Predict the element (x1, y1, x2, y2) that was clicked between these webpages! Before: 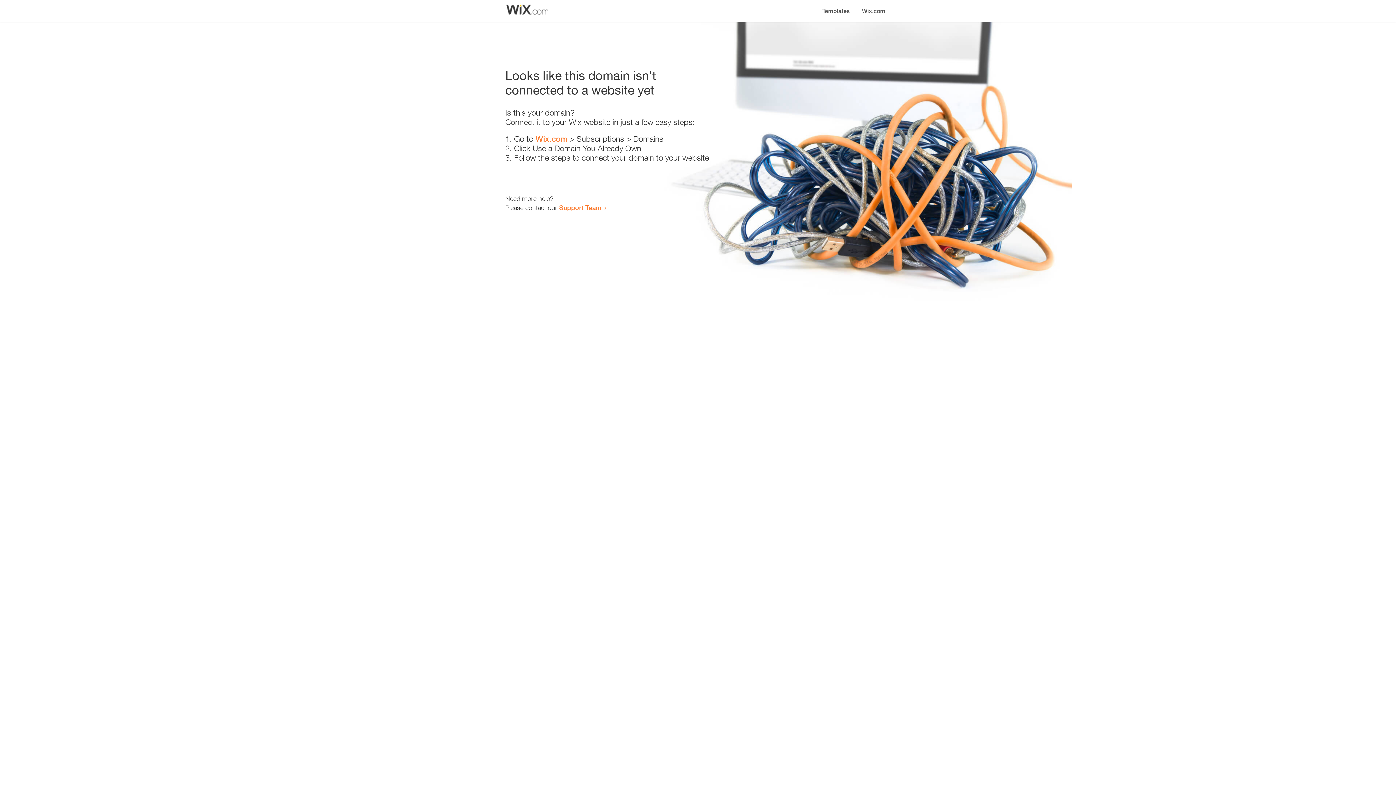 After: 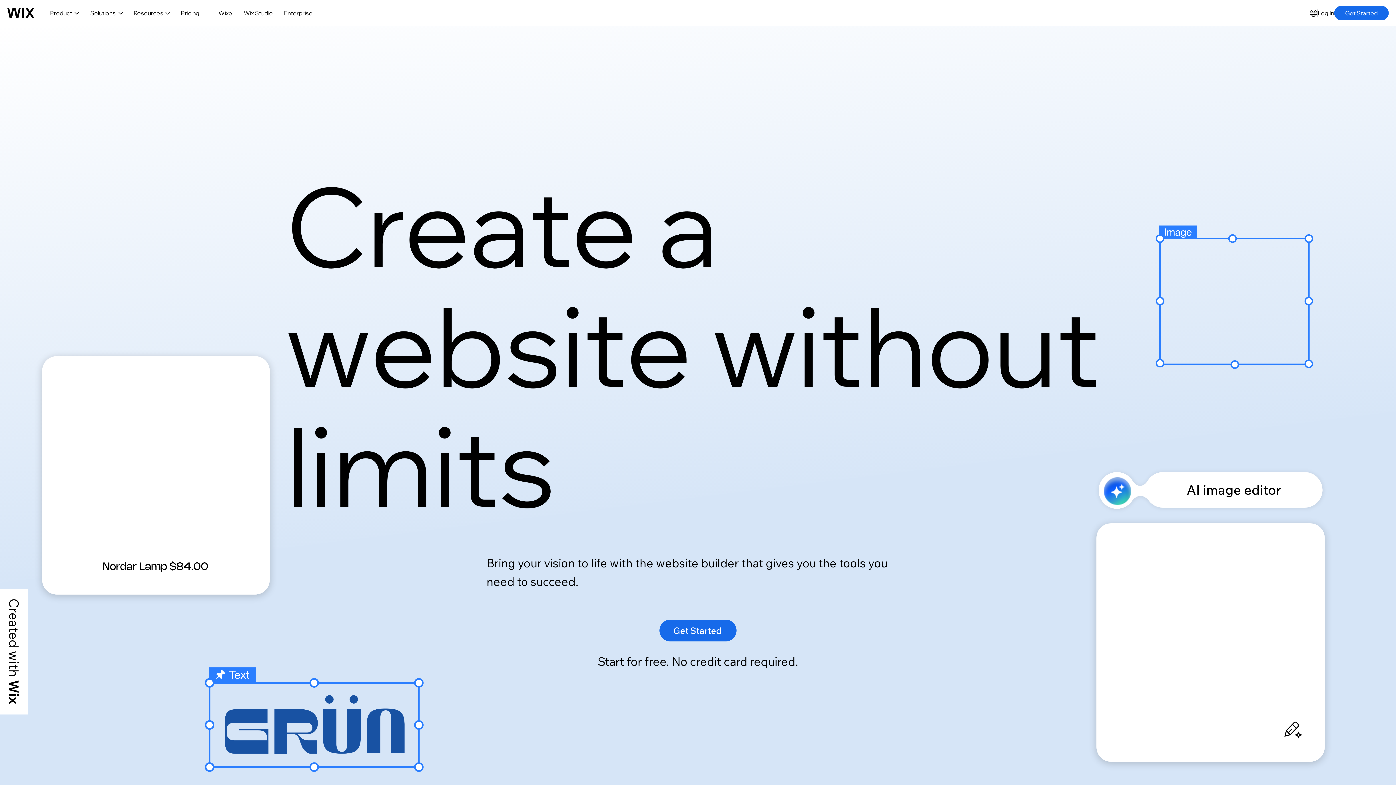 Action: bbox: (535, 134, 567, 143) label: Wix.com